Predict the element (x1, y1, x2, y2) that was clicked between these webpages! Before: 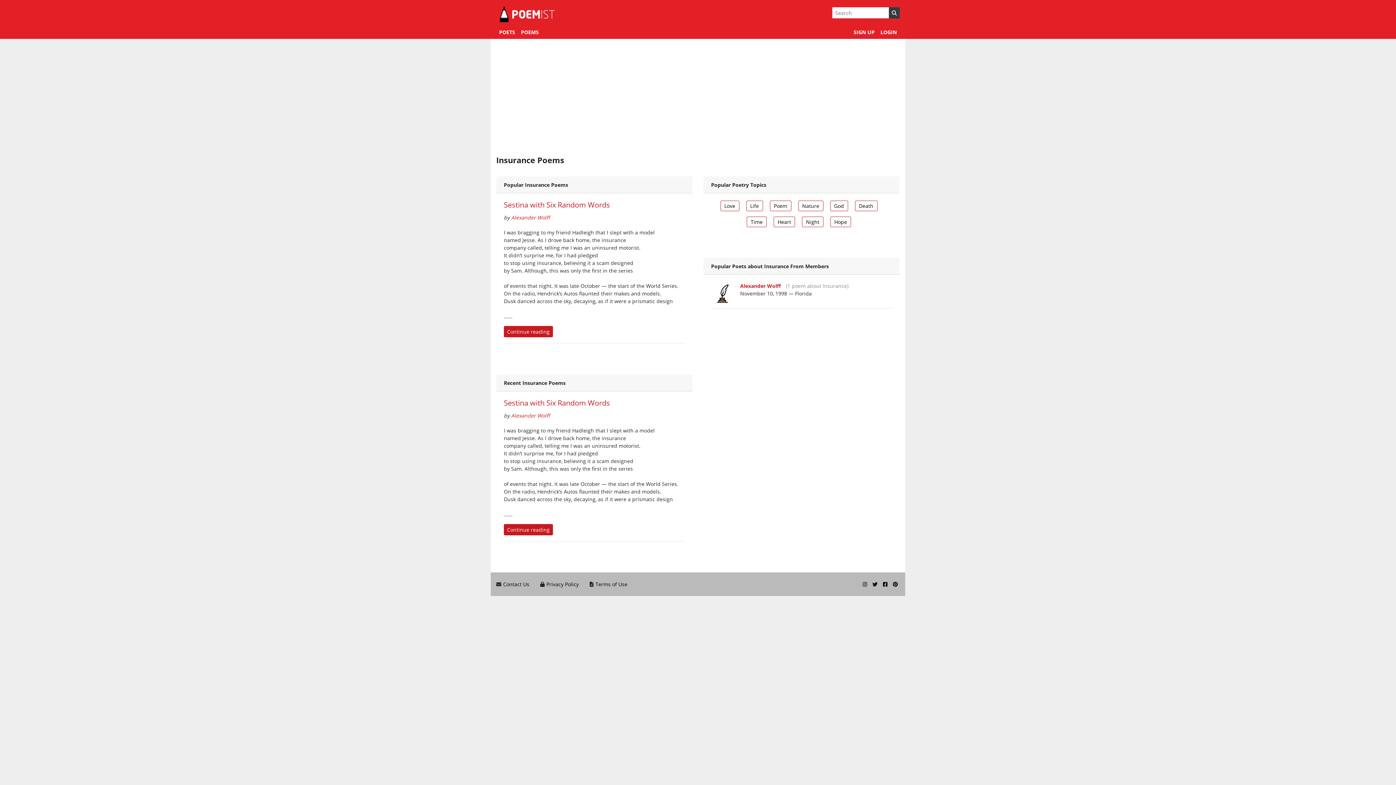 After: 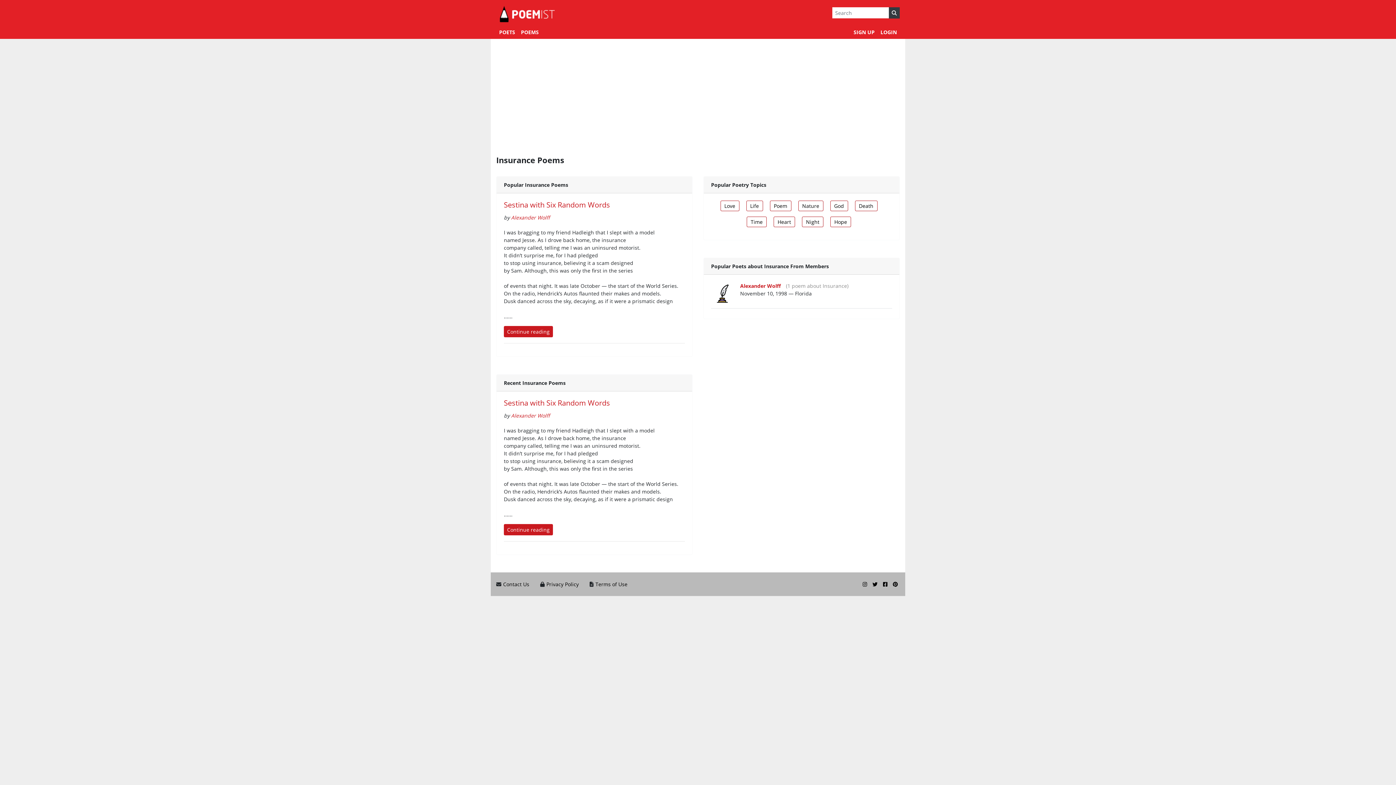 Action: bbox: (872, 581, 879, 588)